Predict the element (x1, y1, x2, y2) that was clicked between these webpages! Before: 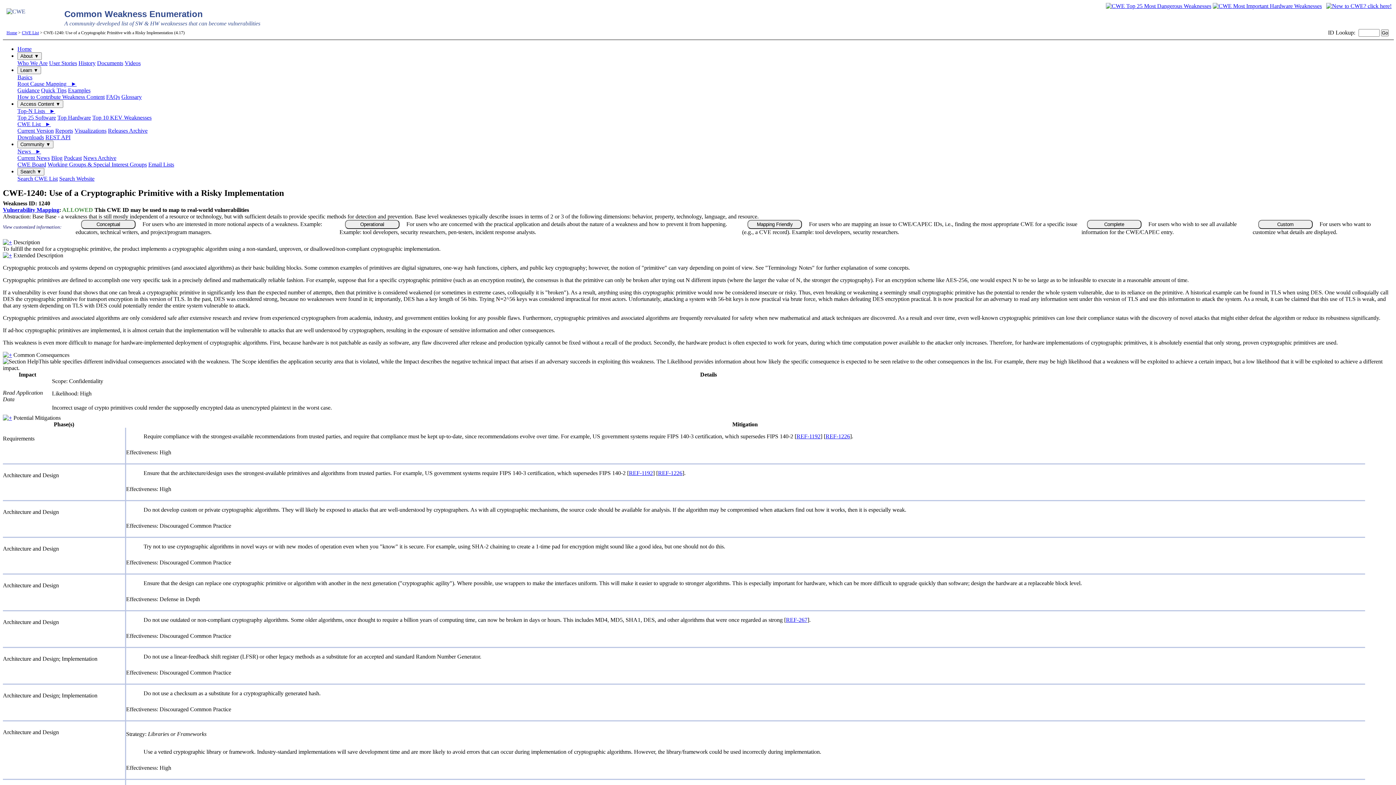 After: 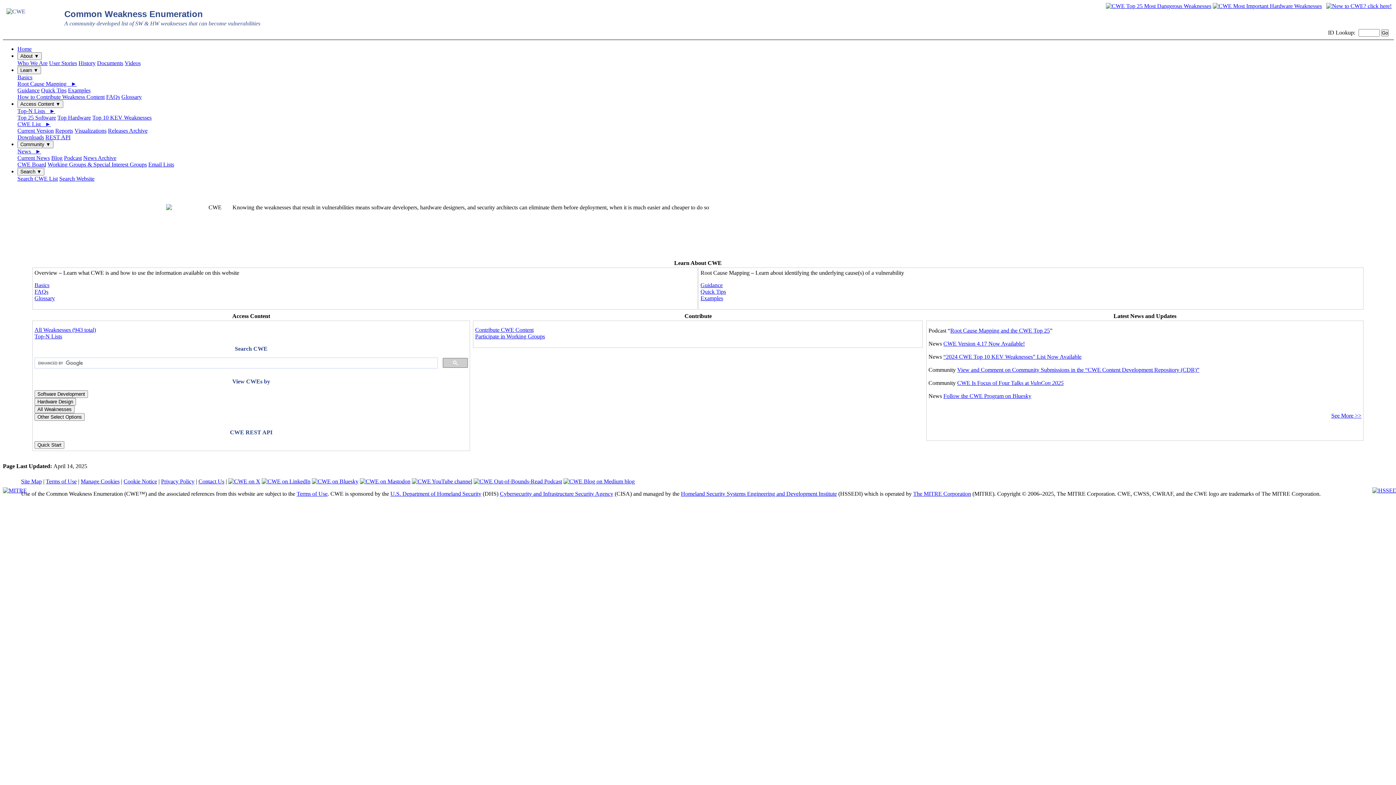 Action: bbox: (17, 175, 57, 181) label: Search CWE List